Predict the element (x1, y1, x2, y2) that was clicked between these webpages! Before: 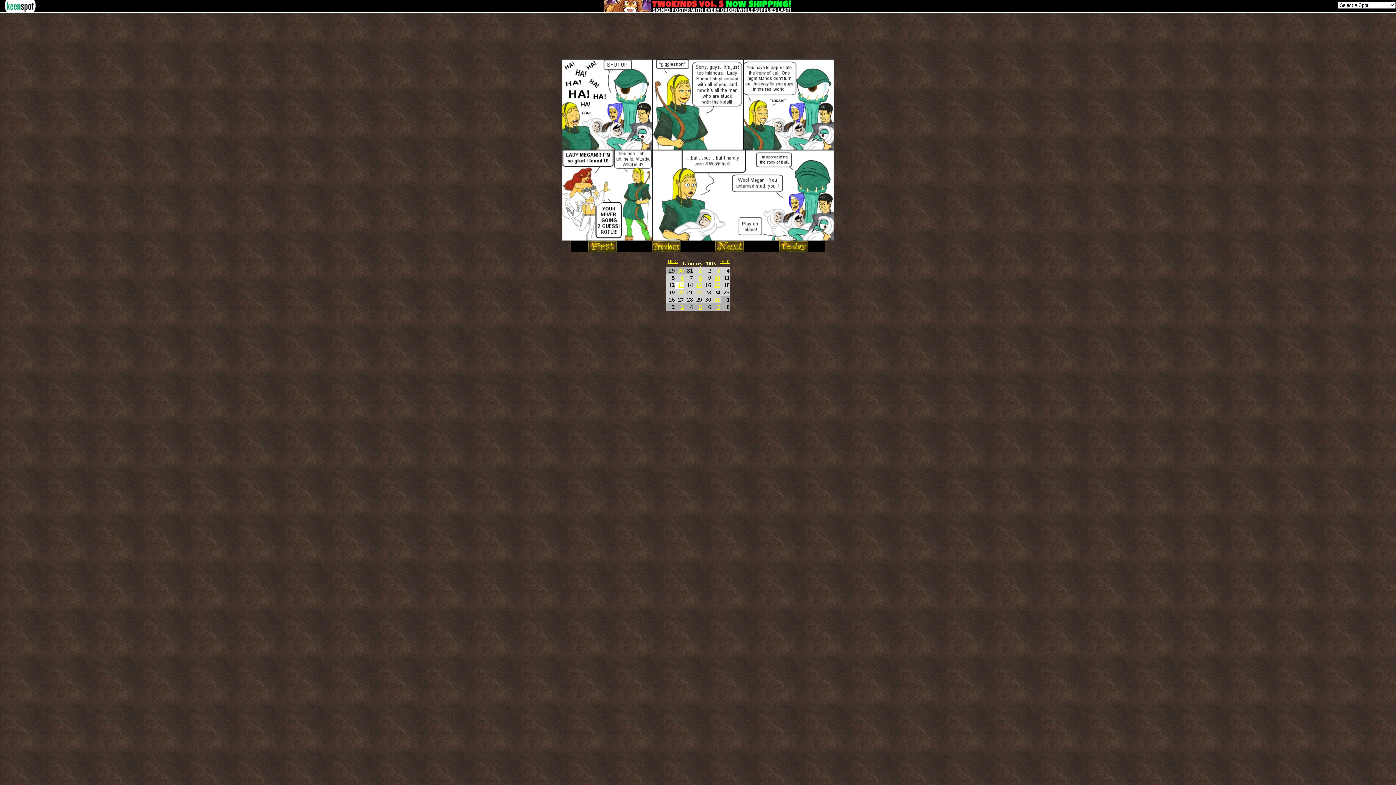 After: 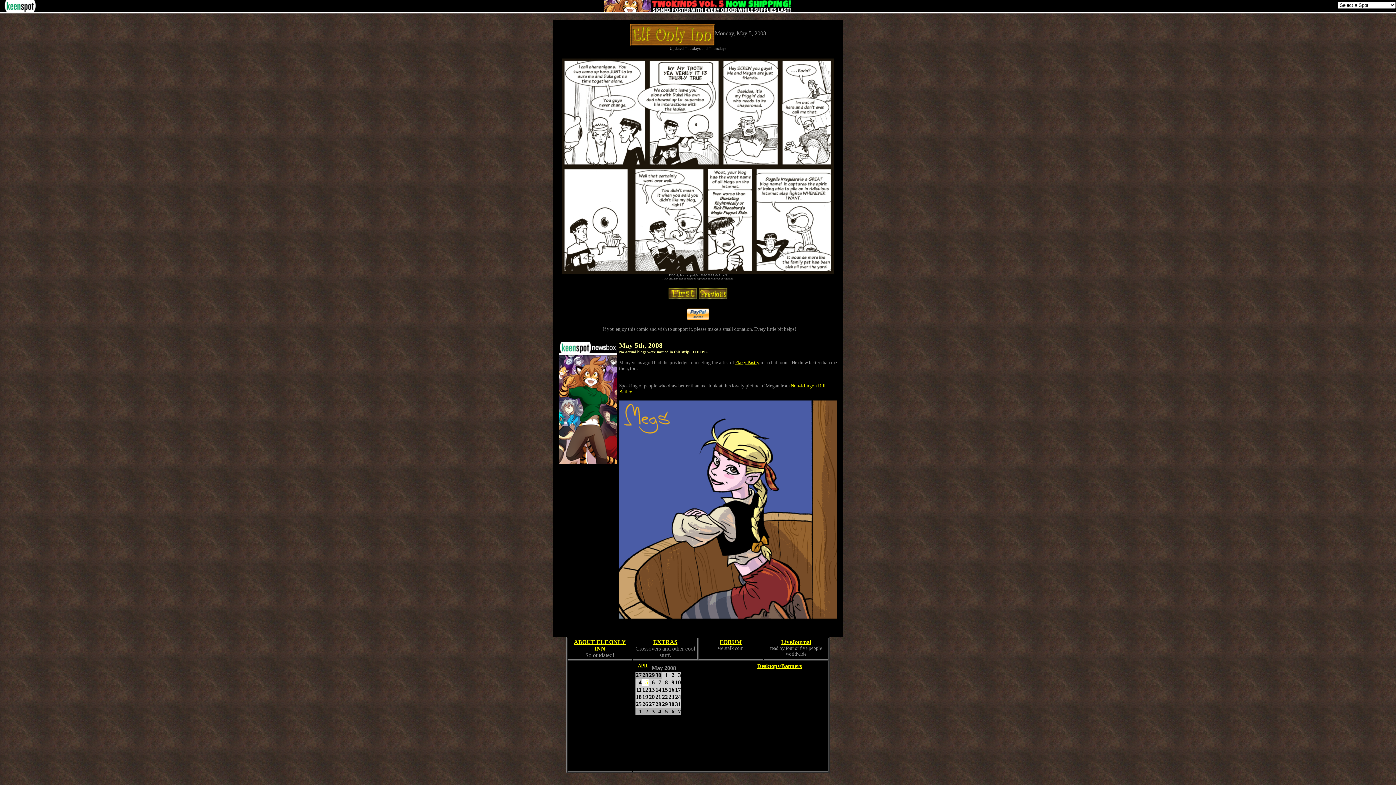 Action: bbox: (779, 246, 808, 253)